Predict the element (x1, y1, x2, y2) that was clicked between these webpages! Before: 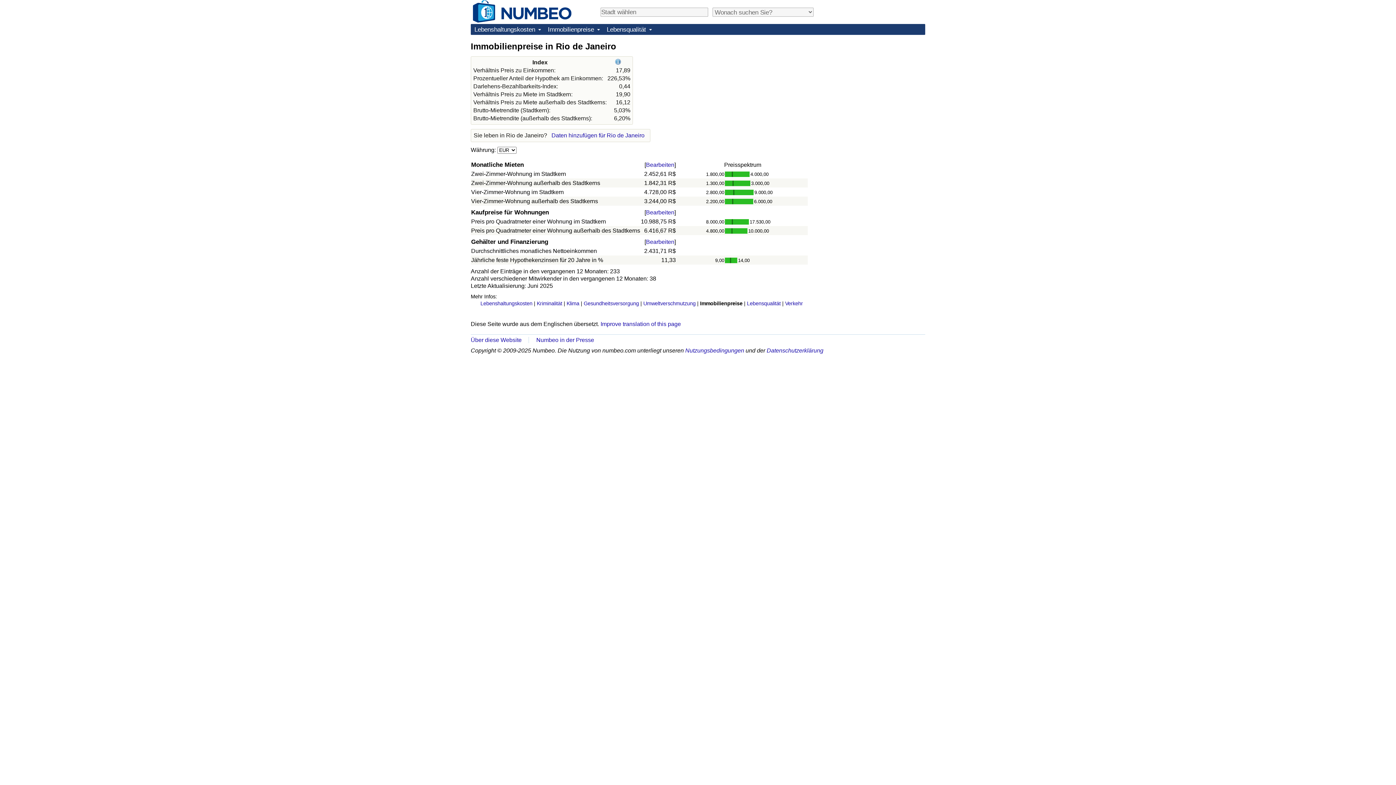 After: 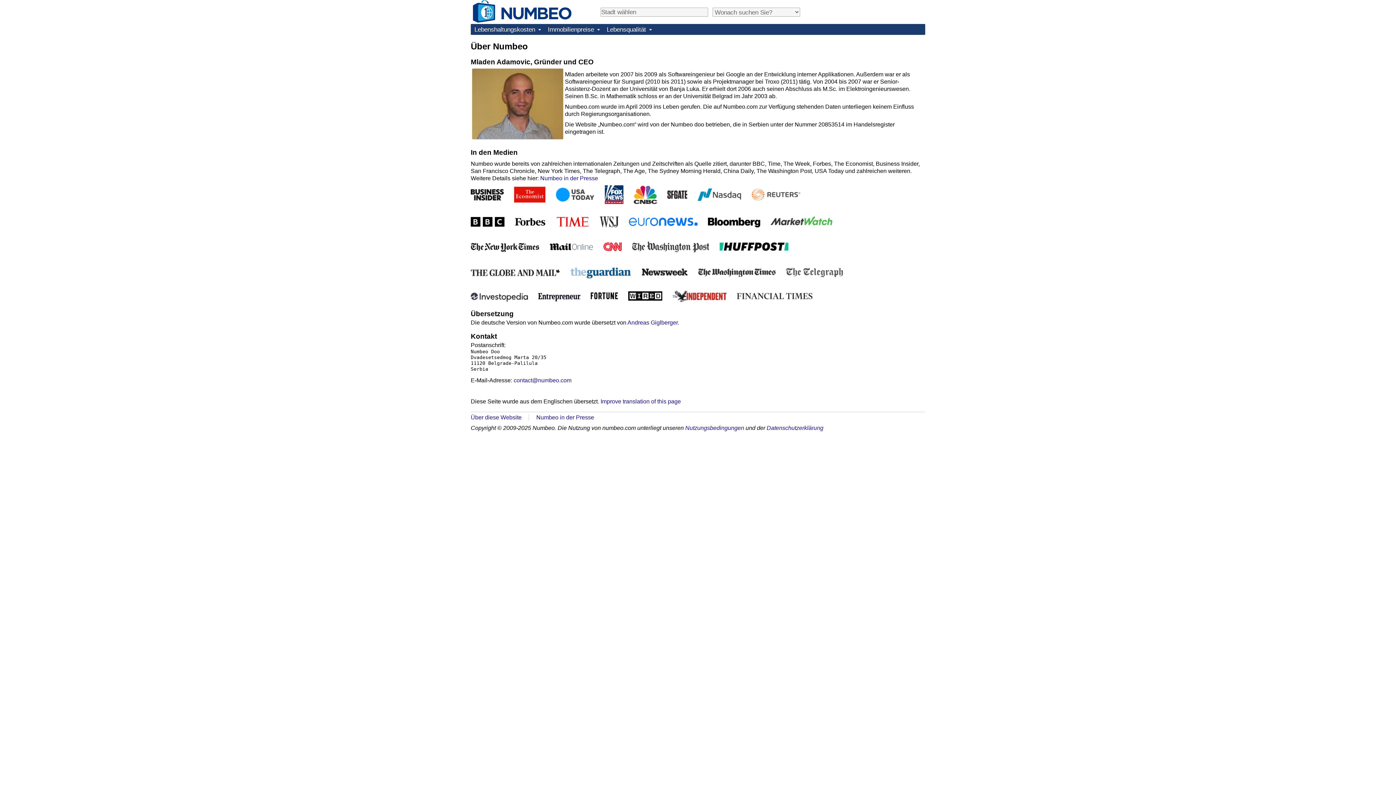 Action: bbox: (470, 337, 521, 343) label: Über diese Website